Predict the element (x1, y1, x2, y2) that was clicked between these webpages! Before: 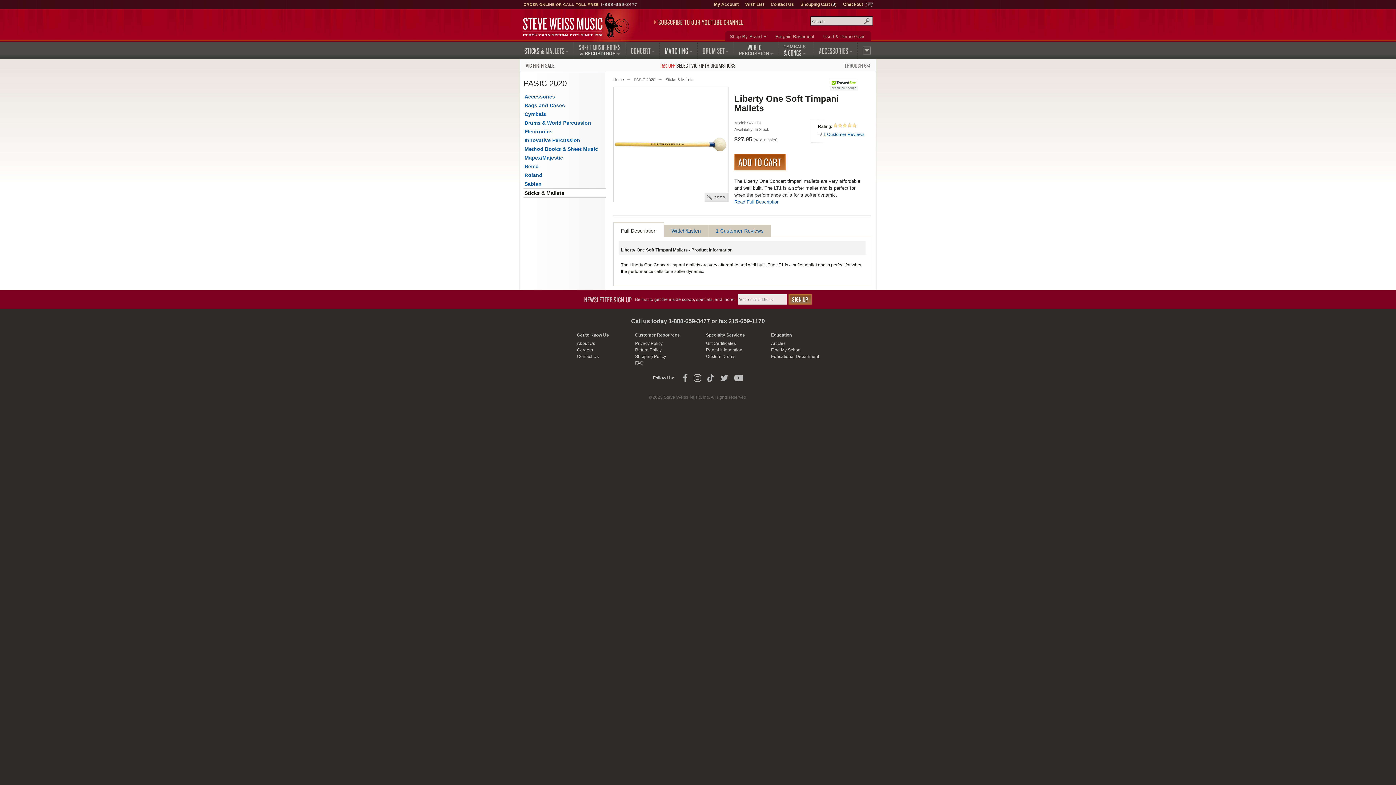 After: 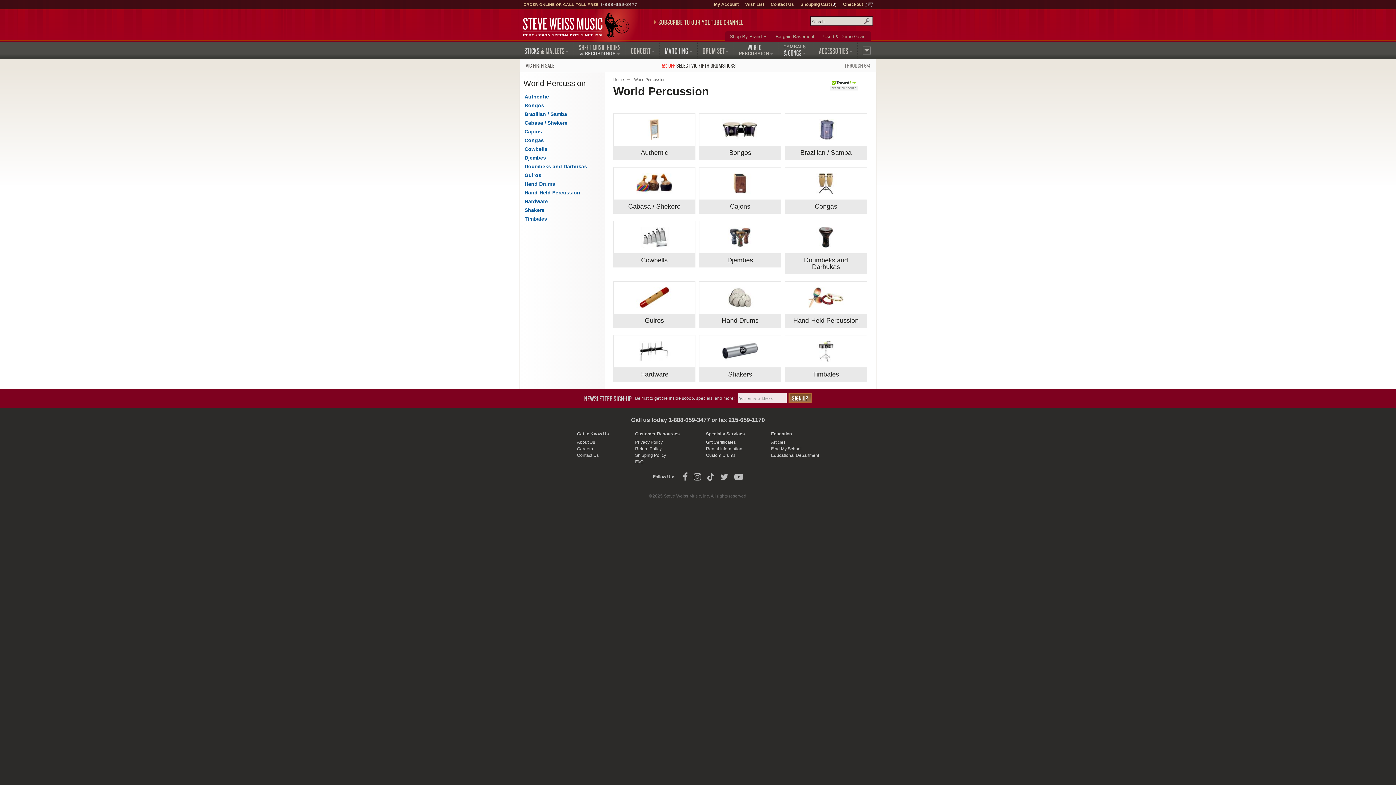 Action: bbox: (734, 41, 778, 58) label: WORLD
PERCUSSION